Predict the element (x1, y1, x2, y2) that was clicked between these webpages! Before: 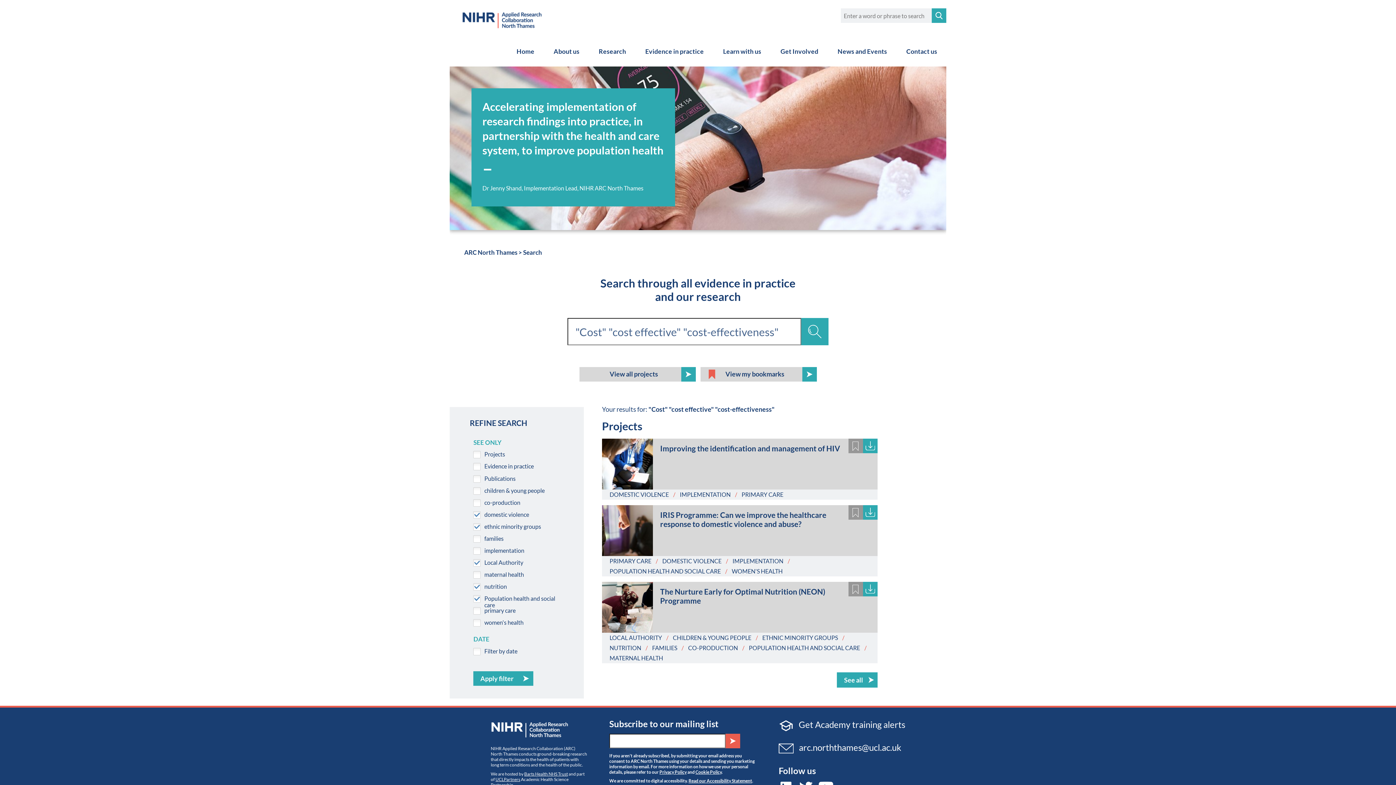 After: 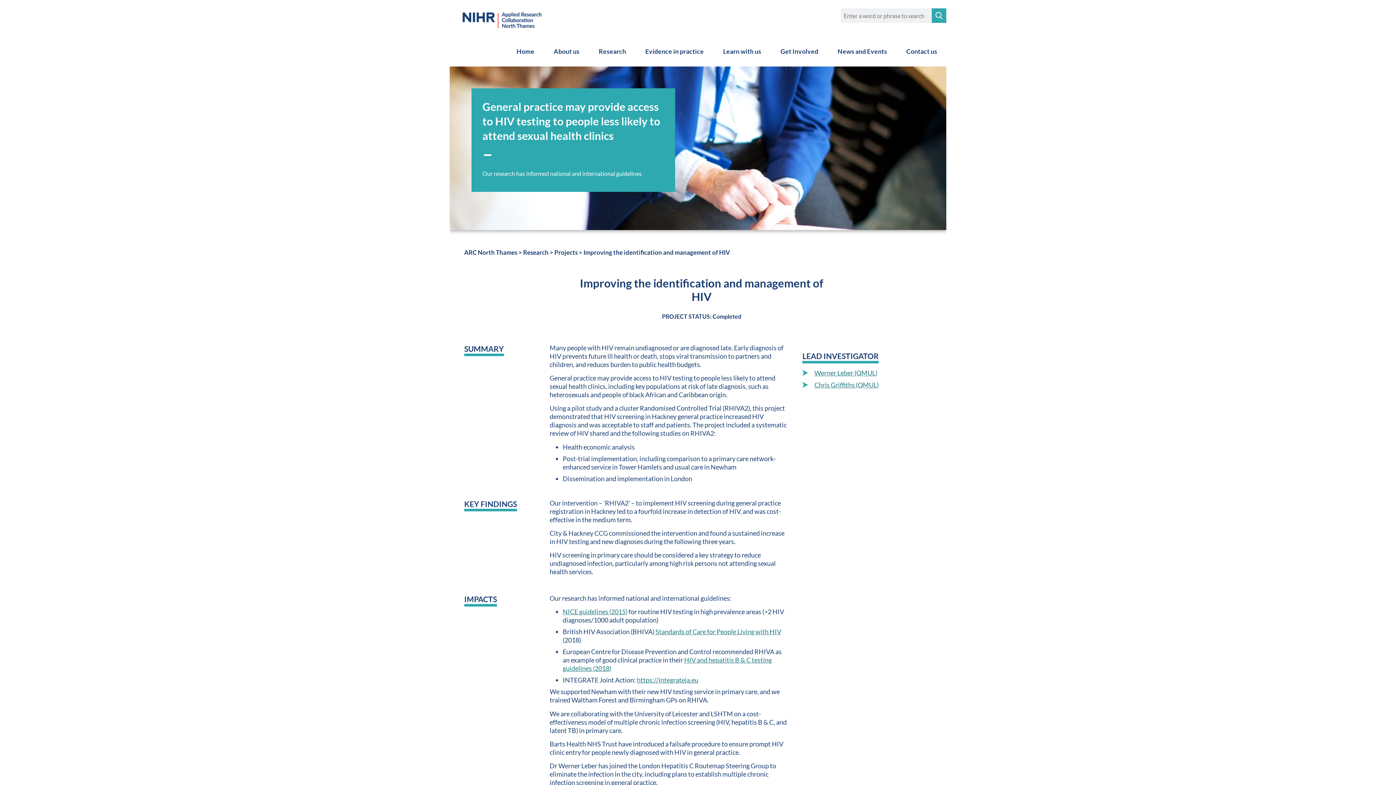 Action: bbox: (602, 438, 653, 489)